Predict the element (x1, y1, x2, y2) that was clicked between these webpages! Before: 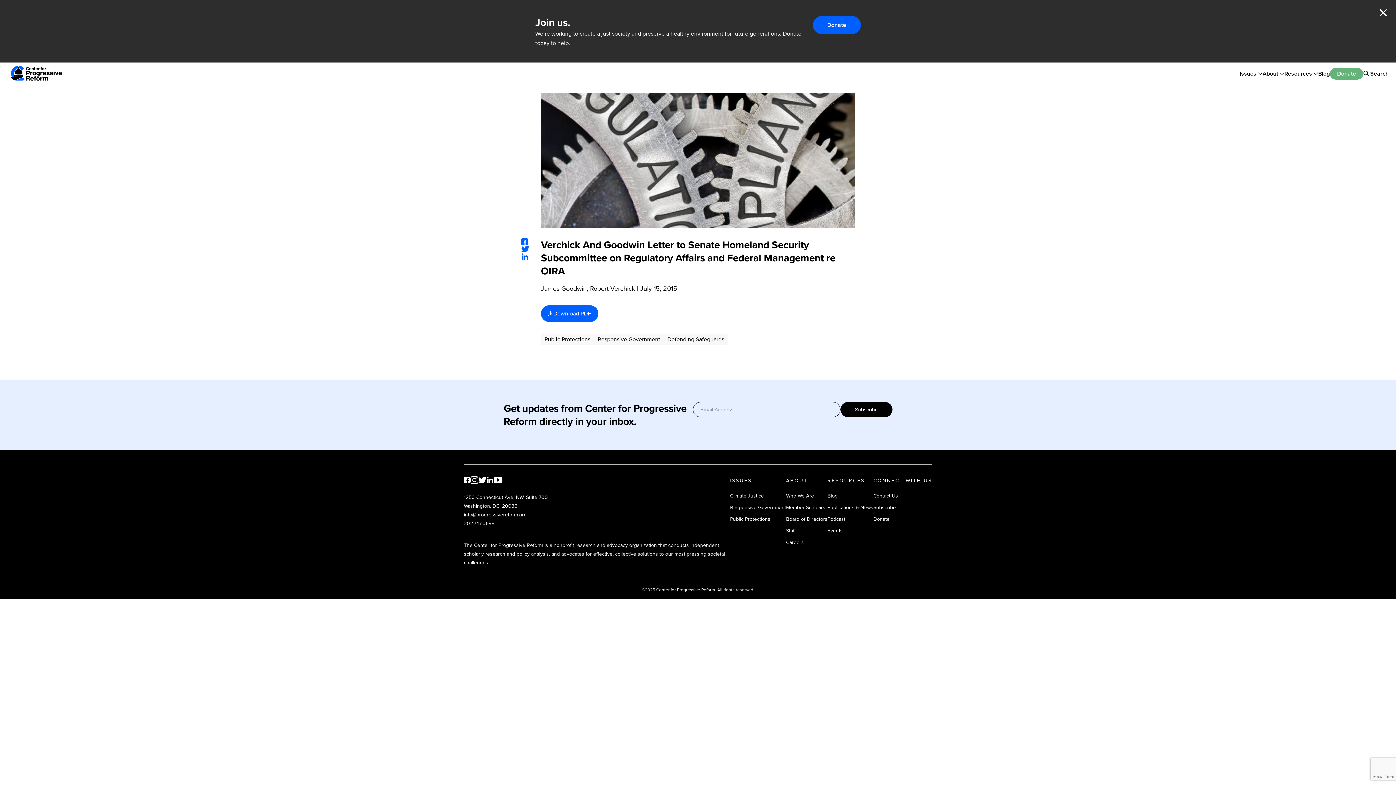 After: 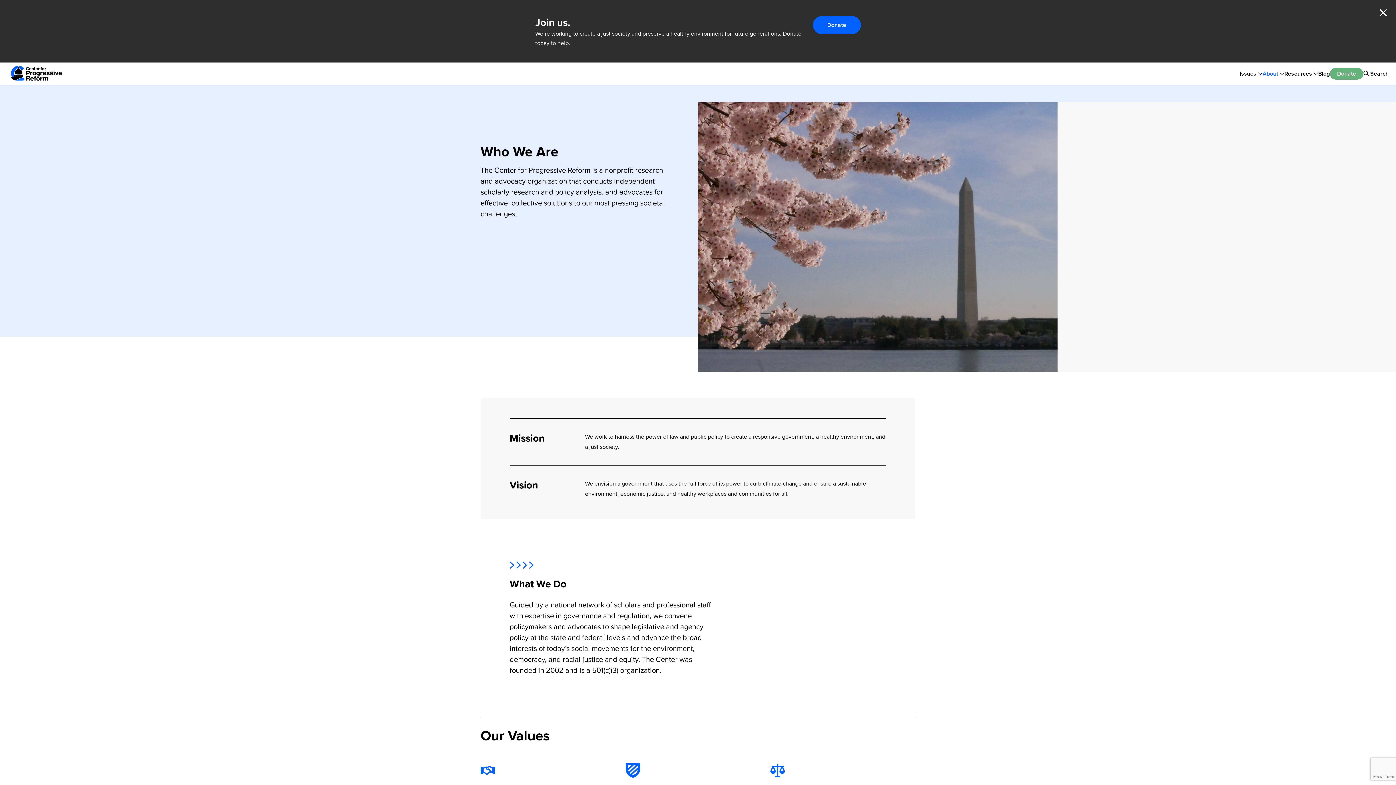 Action: bbox: (1262, 67, 1278, 79) label: About